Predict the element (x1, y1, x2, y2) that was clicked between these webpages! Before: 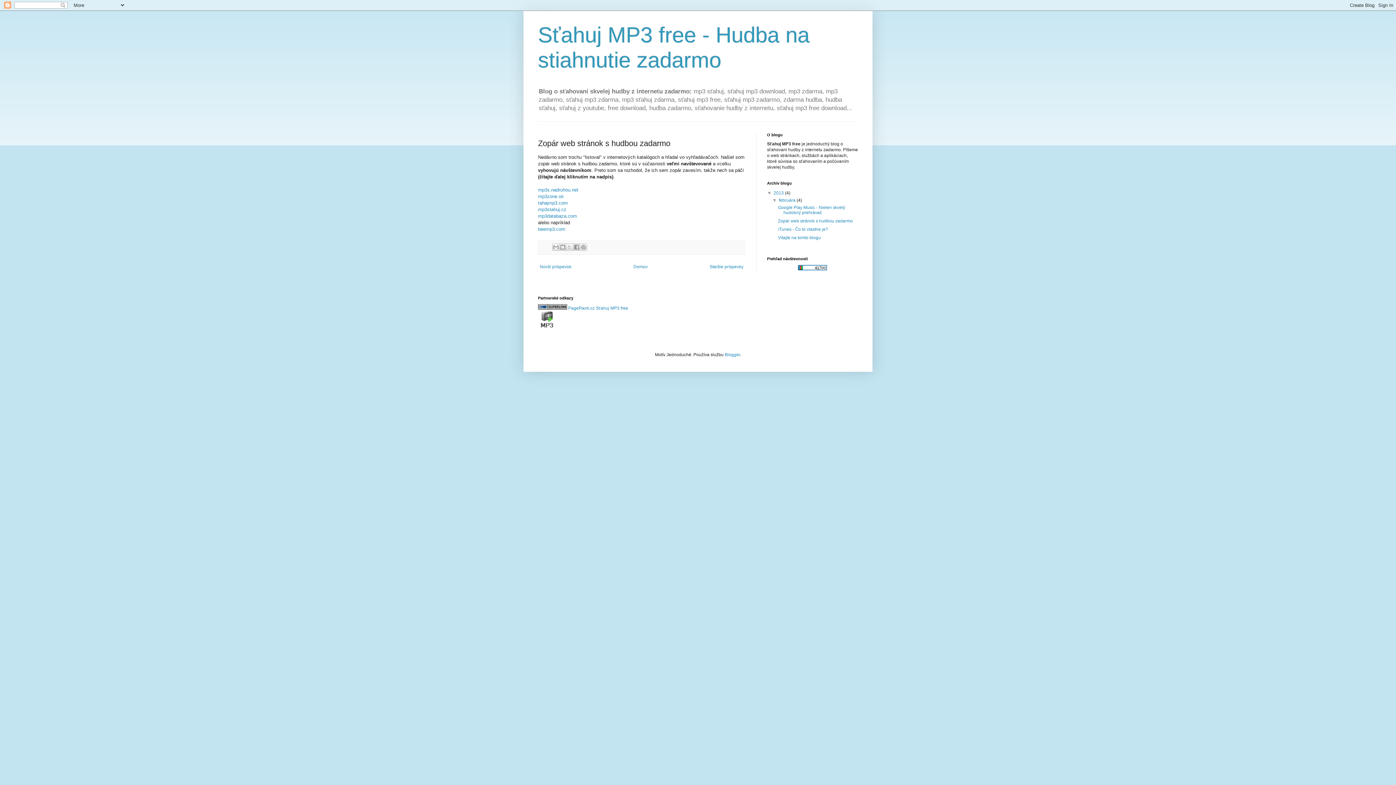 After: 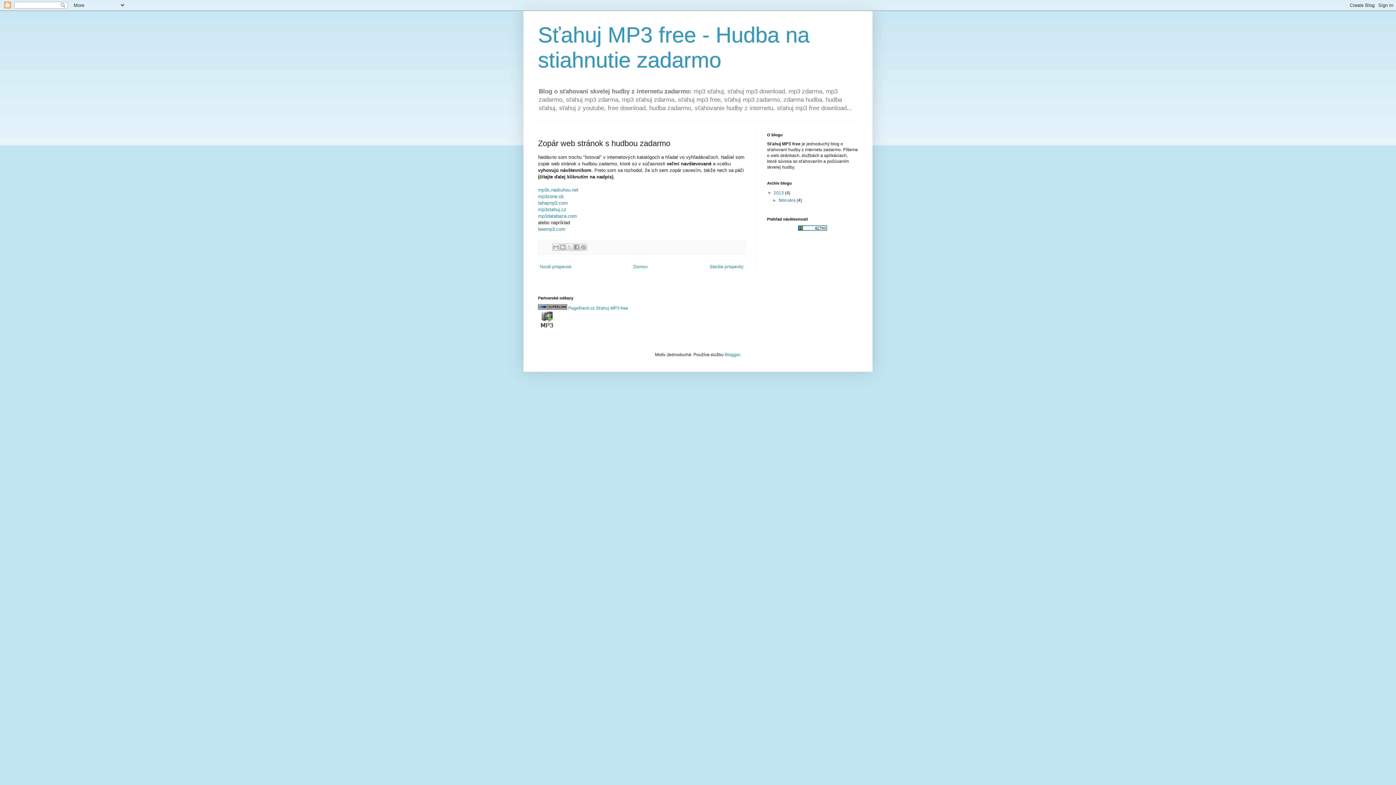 Action: label: ▼   bbox: (772, 197, 779, 203)